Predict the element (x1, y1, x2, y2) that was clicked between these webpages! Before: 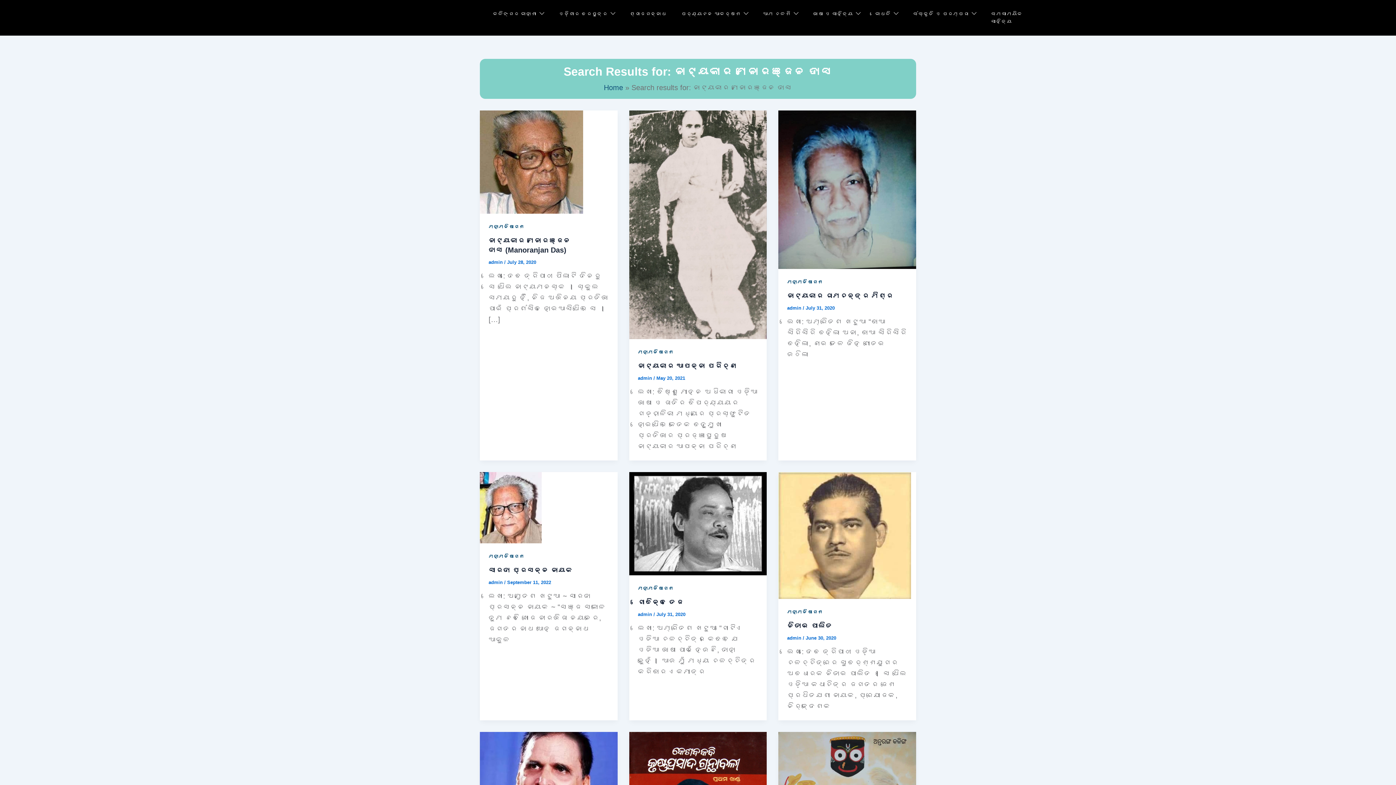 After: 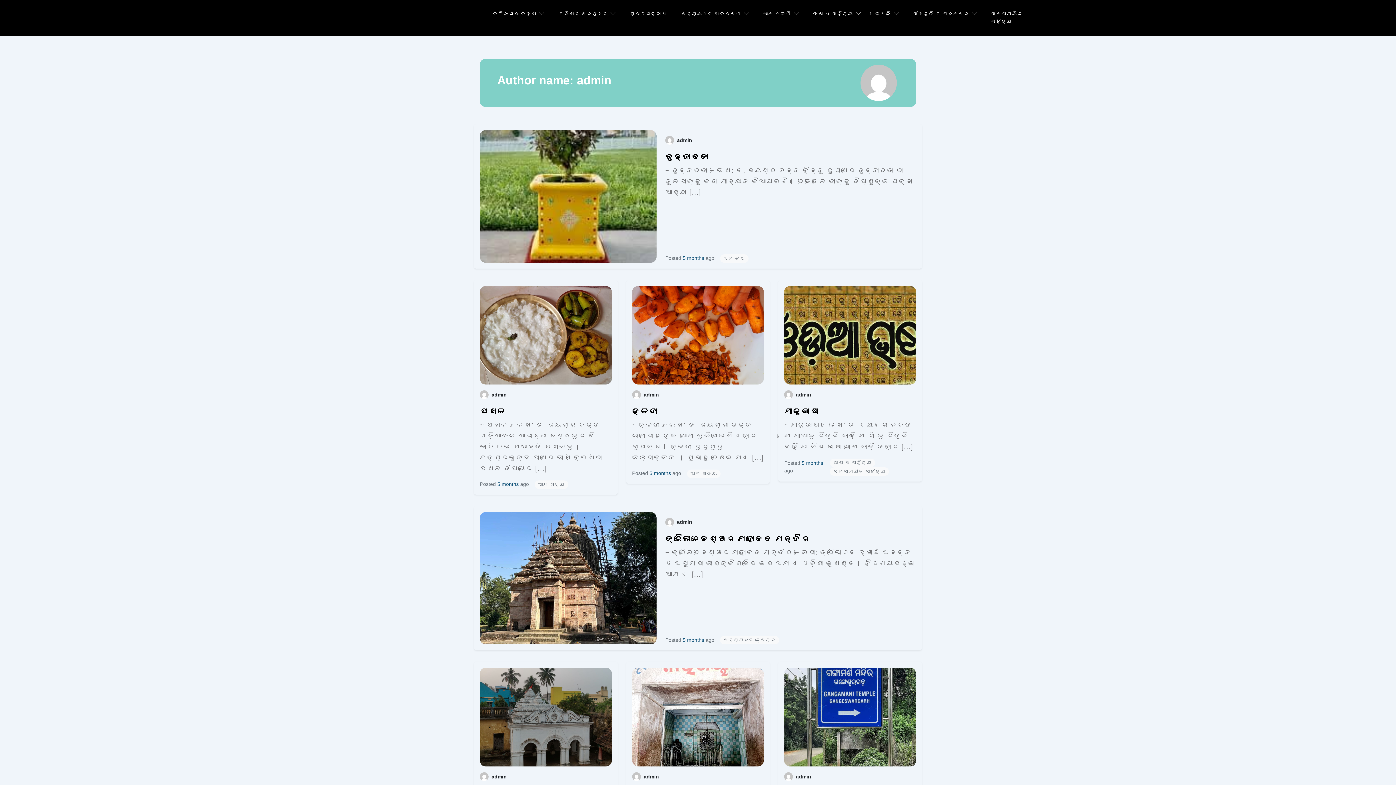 Action: label: admin bbox: (638, 375, 652, 381)